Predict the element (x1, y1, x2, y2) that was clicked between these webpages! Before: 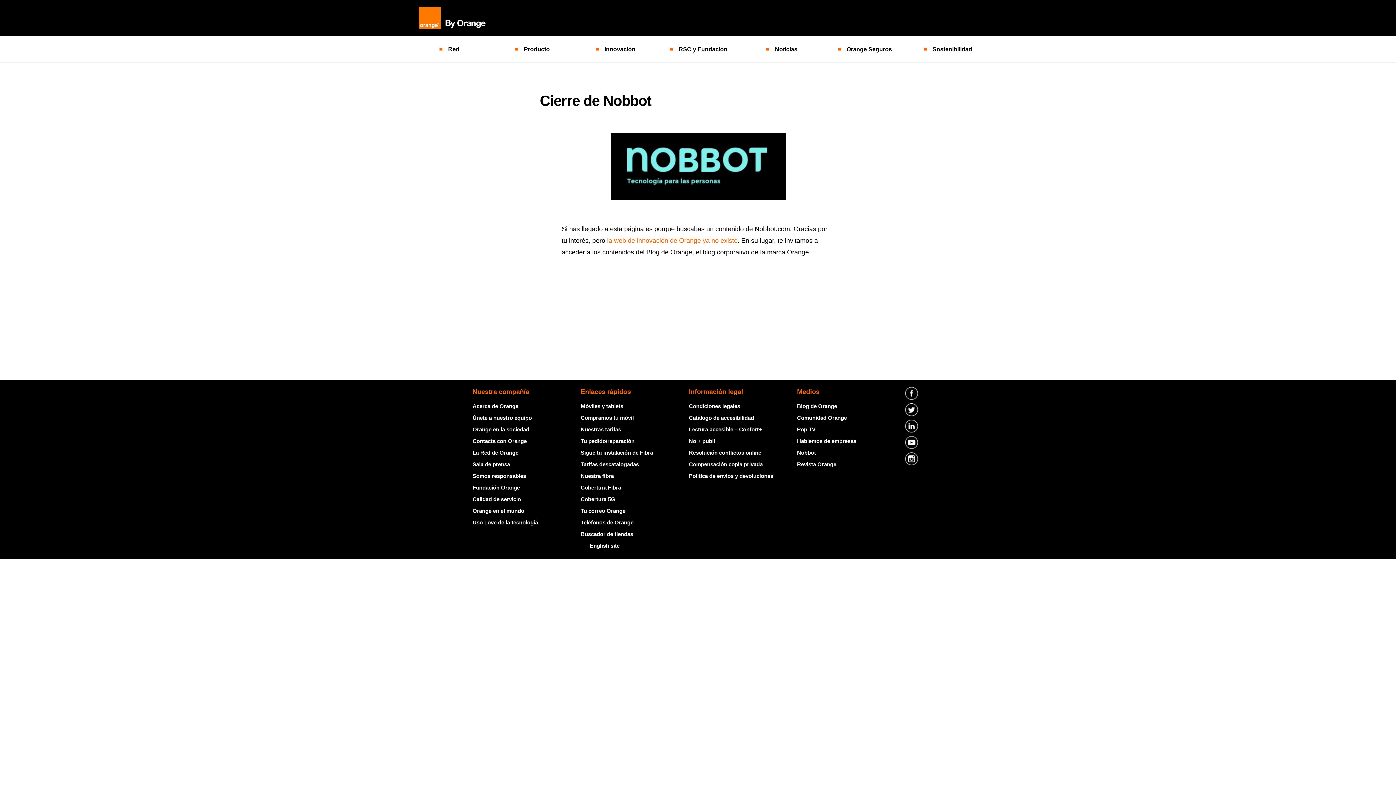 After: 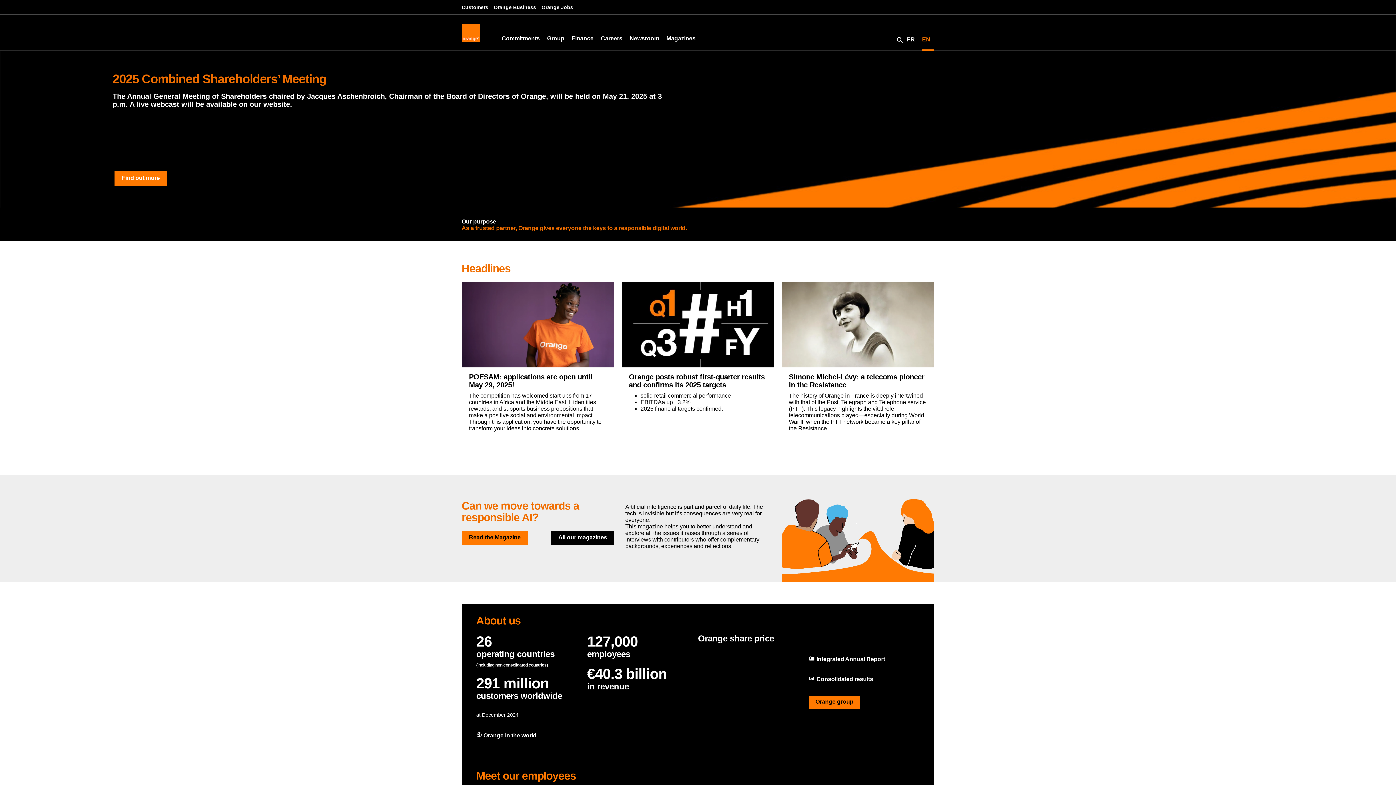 Action: bbox: (472, 508, 524, 514) label: Orange en el mundo